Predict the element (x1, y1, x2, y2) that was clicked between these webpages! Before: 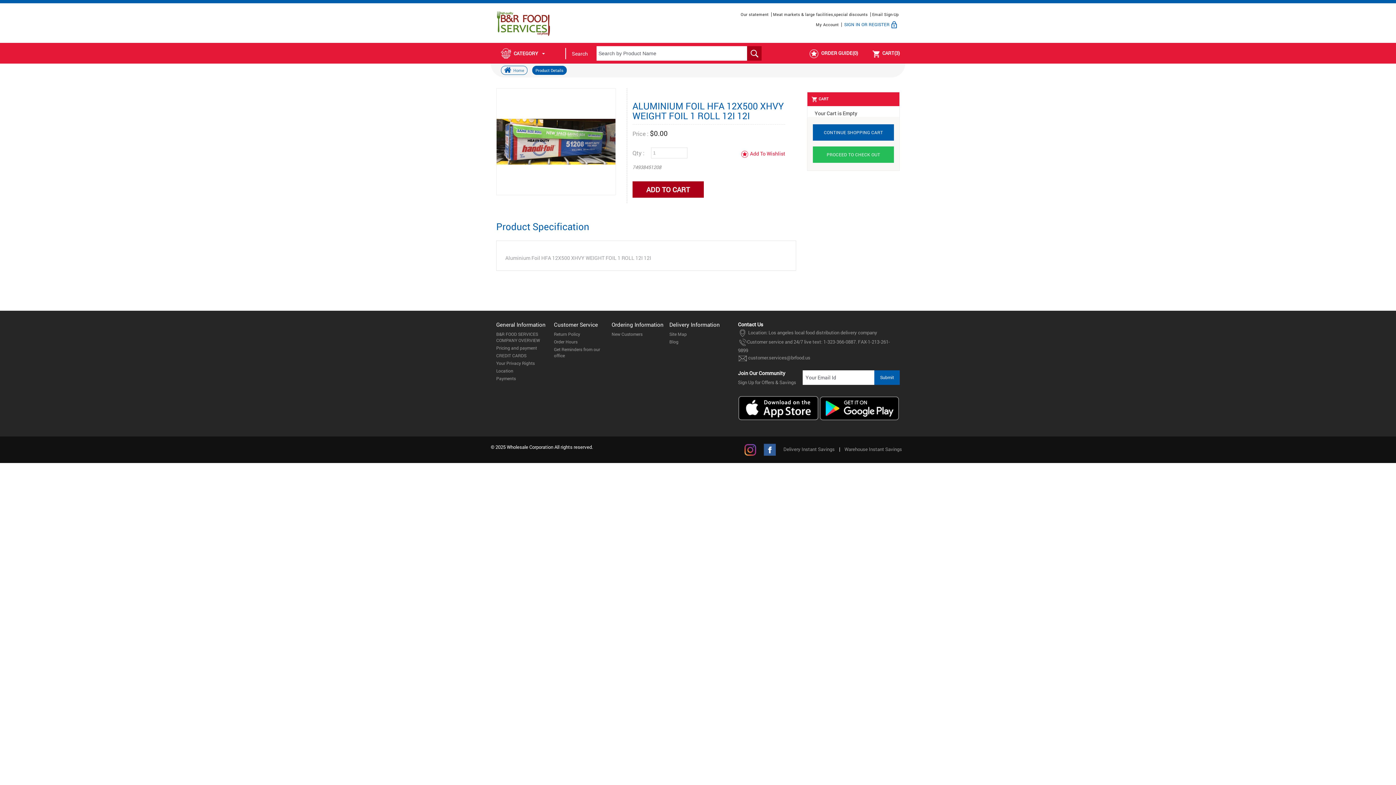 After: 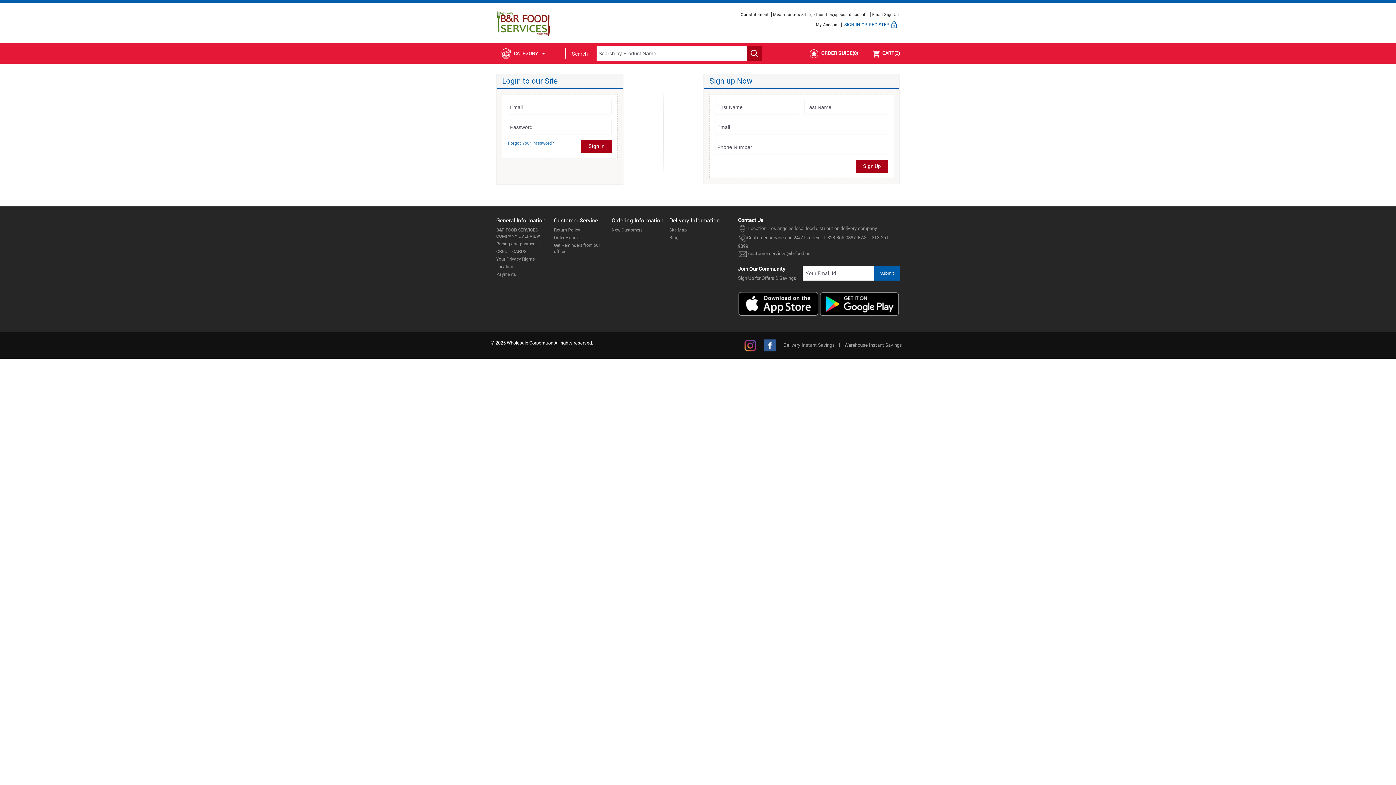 Action: bbox: (844, 21, 898, 27) label: SIGN IN OR REGISTER